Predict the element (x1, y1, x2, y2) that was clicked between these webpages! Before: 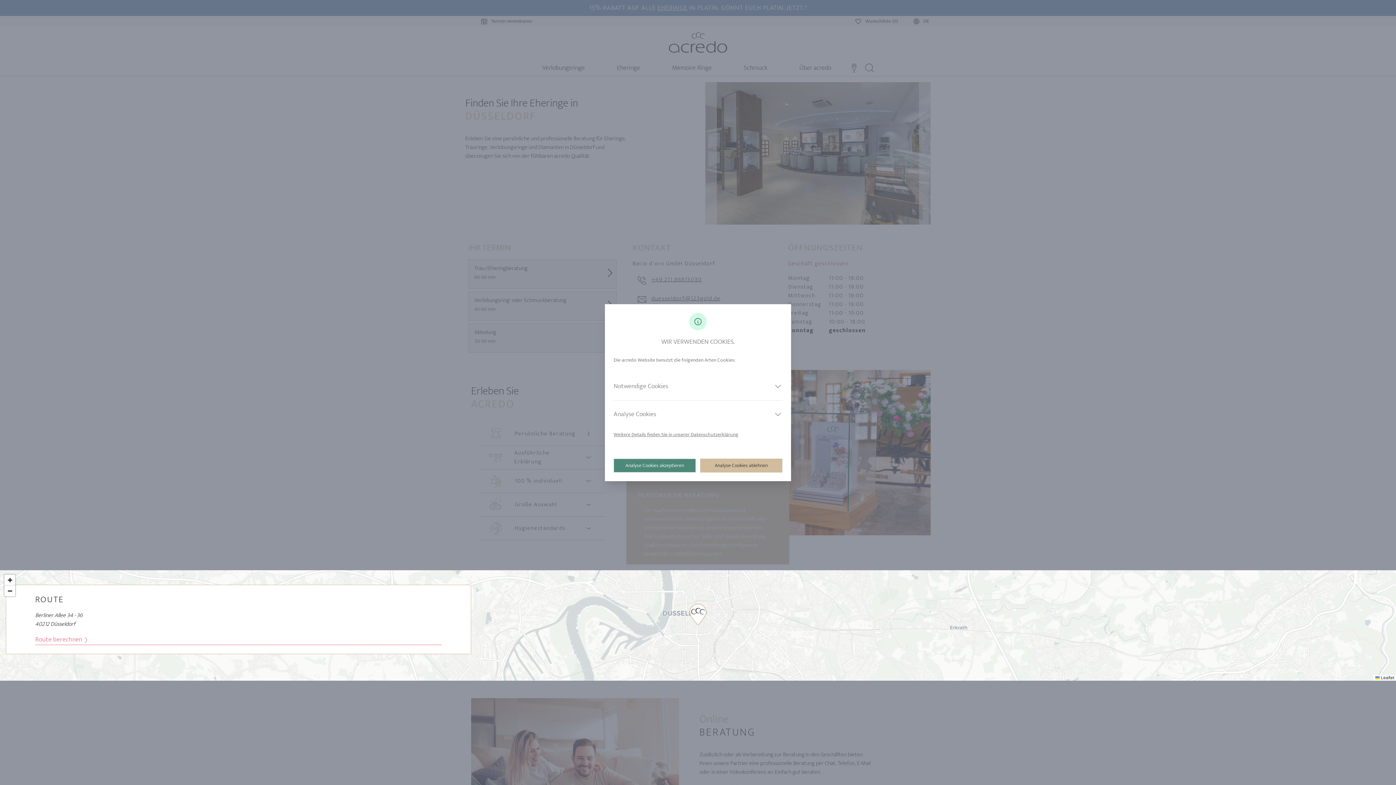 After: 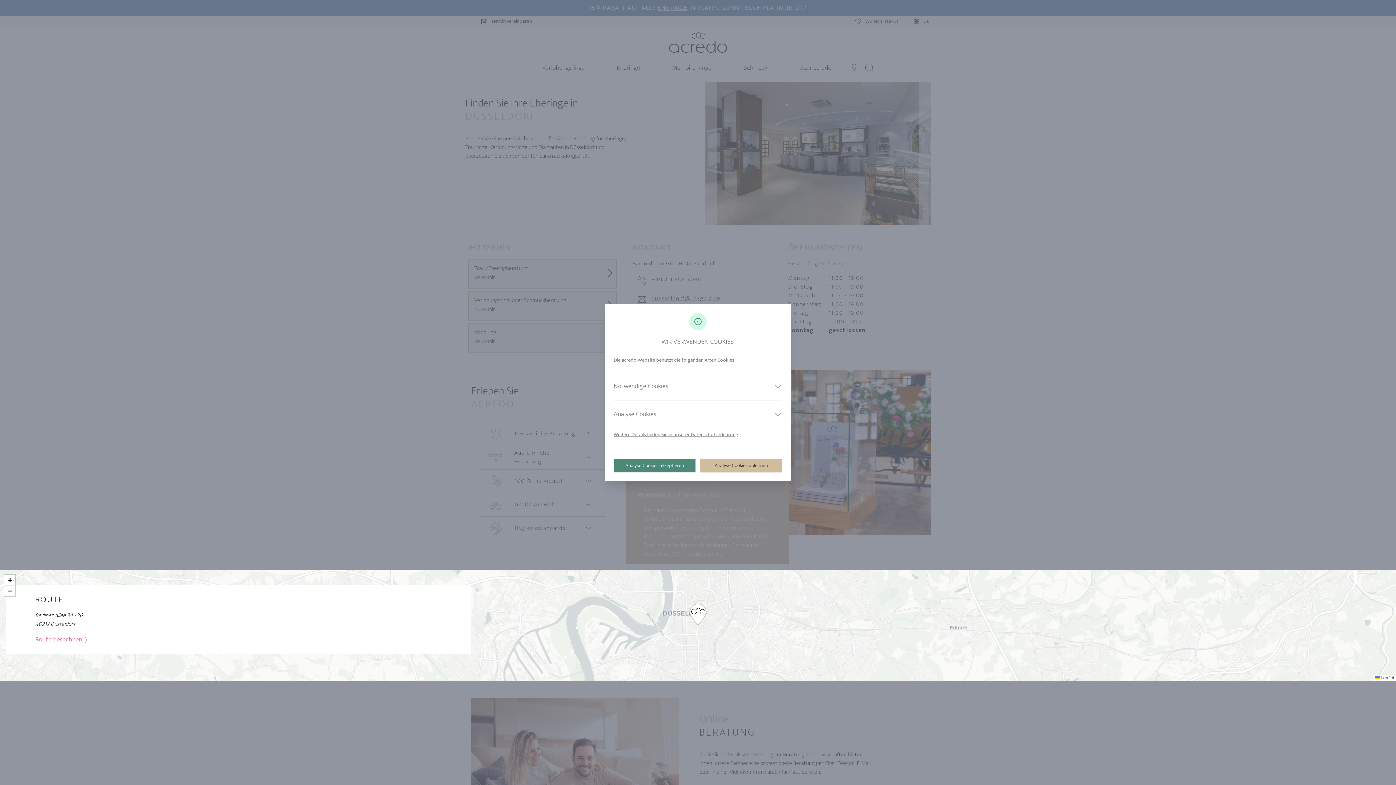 Action: label: Route berechnen  bbox: (35, 634, 441, 645)